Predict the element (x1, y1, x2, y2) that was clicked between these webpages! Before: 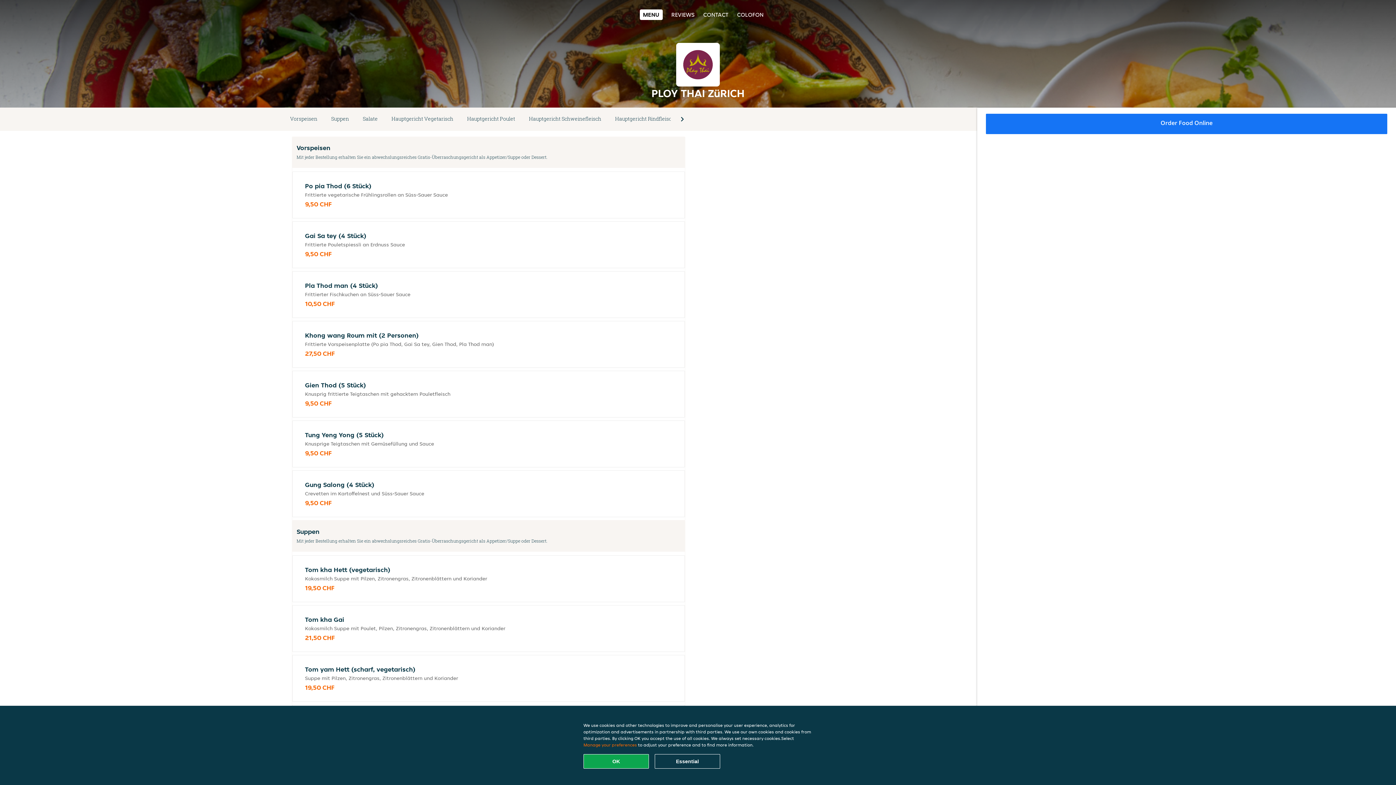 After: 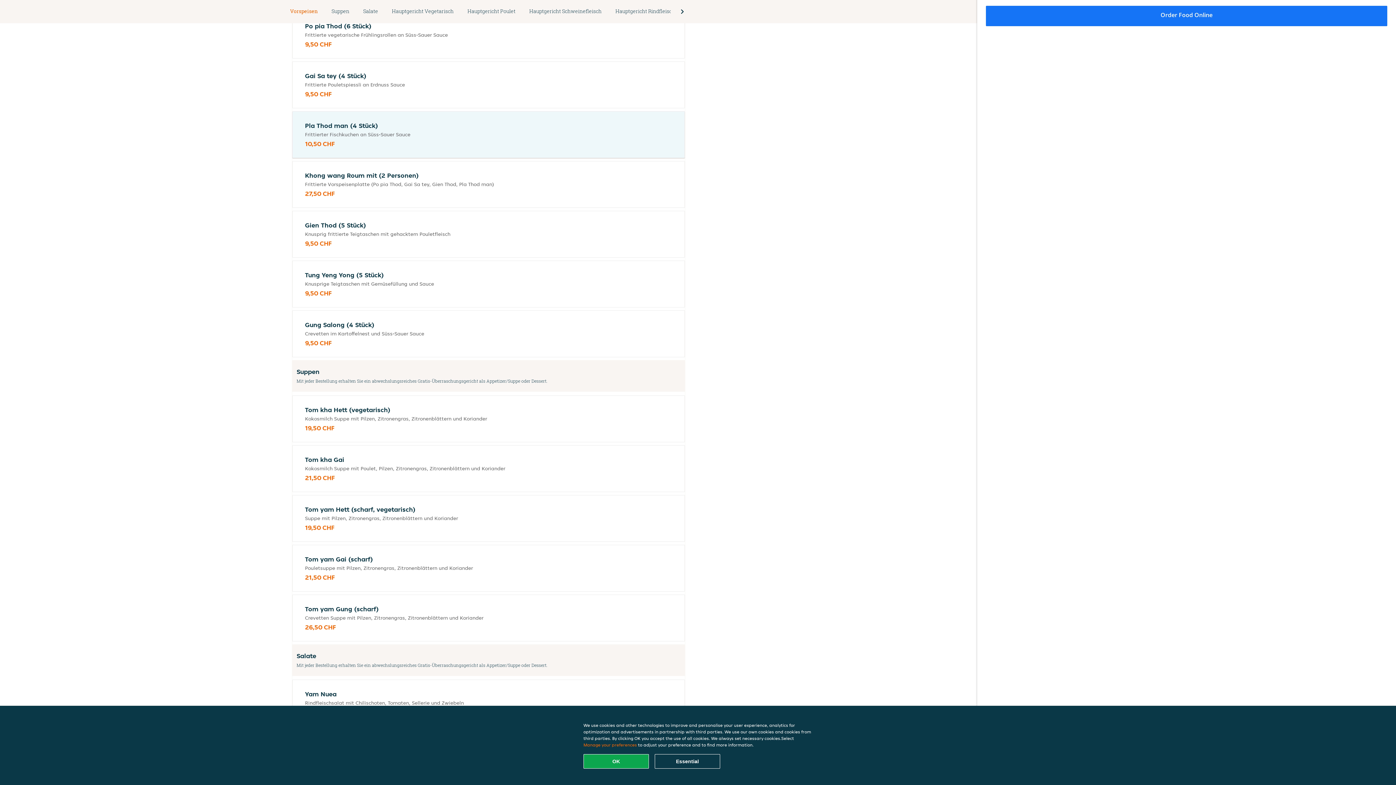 Action: label: Vorspeisen bbox: (283, 114, 324, 124)